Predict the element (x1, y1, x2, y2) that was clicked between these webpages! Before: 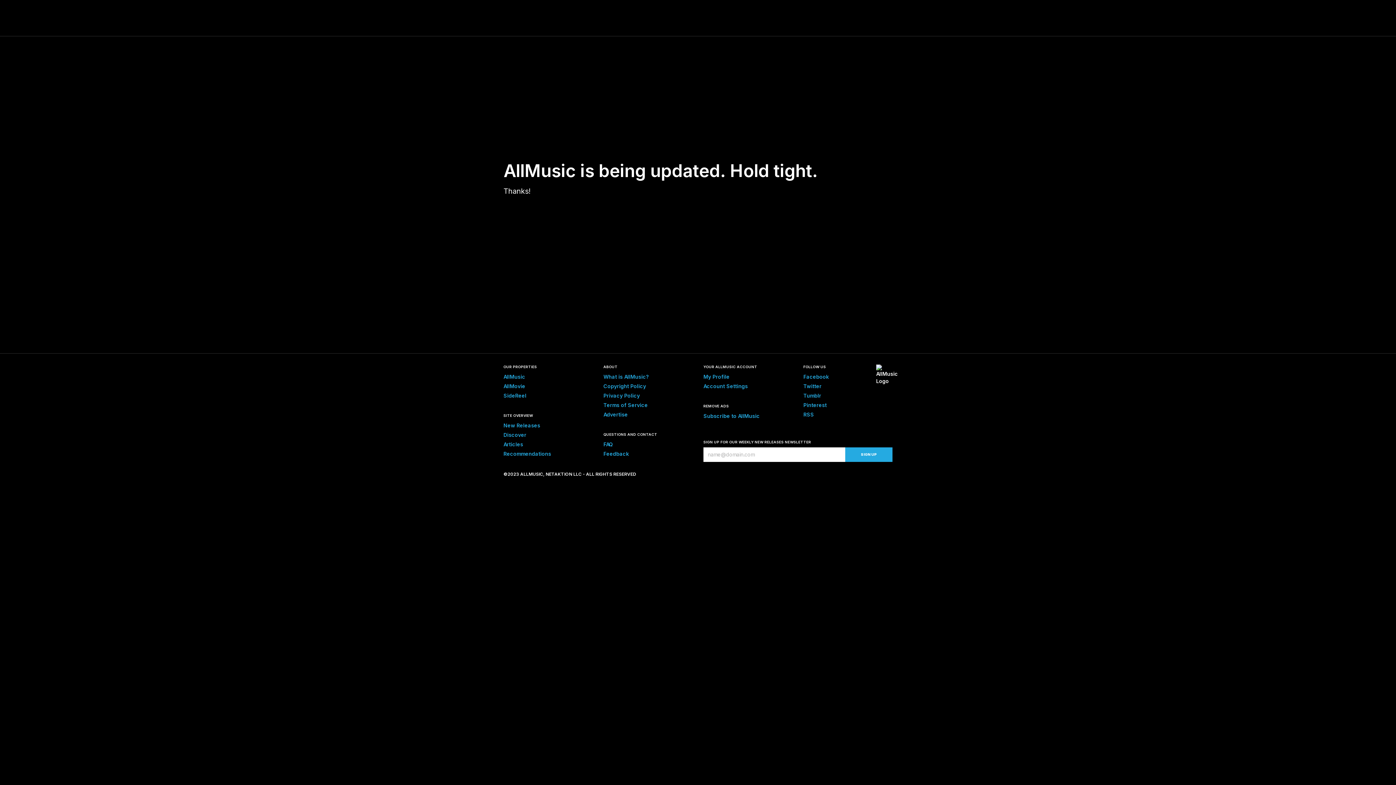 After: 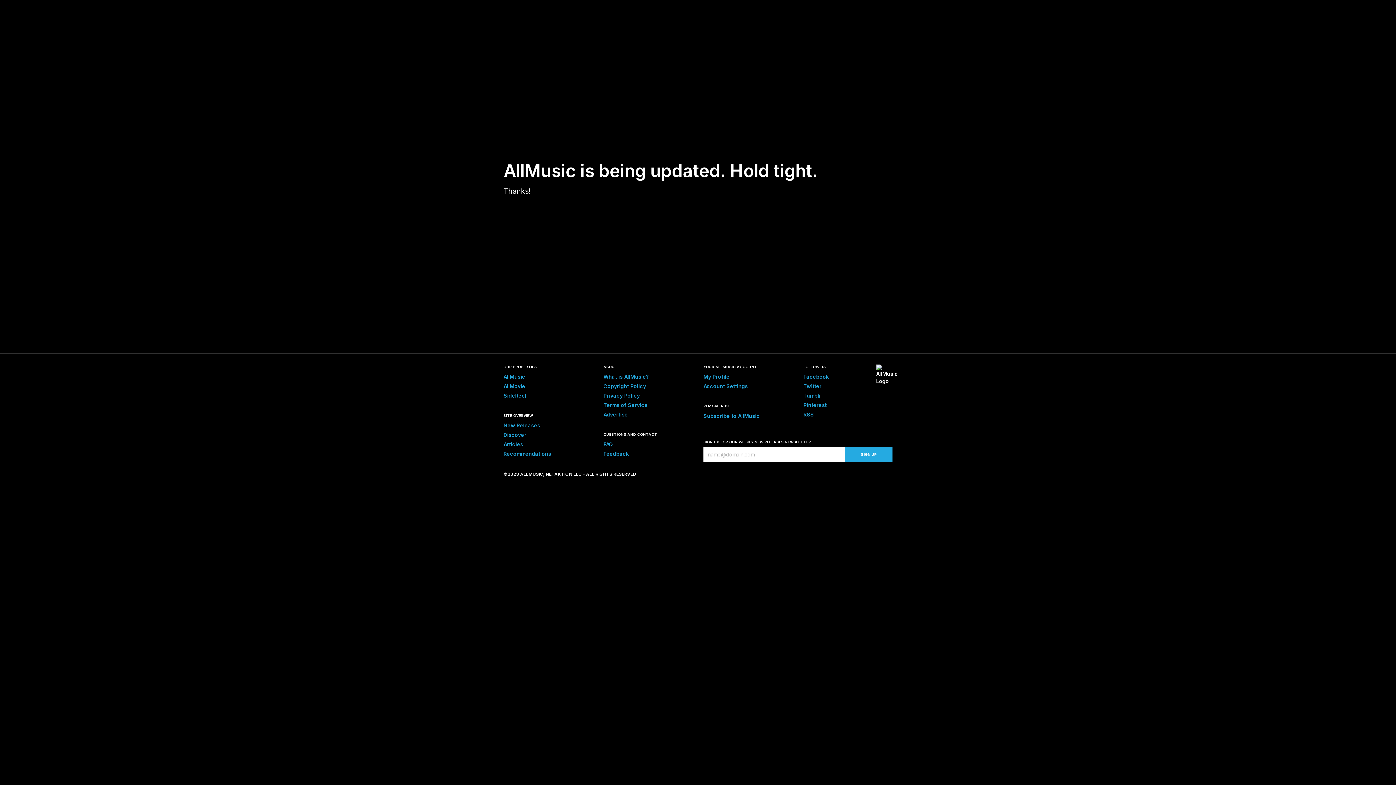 Action: label: Terms of Service bbox: (603, 402, 648, 408)